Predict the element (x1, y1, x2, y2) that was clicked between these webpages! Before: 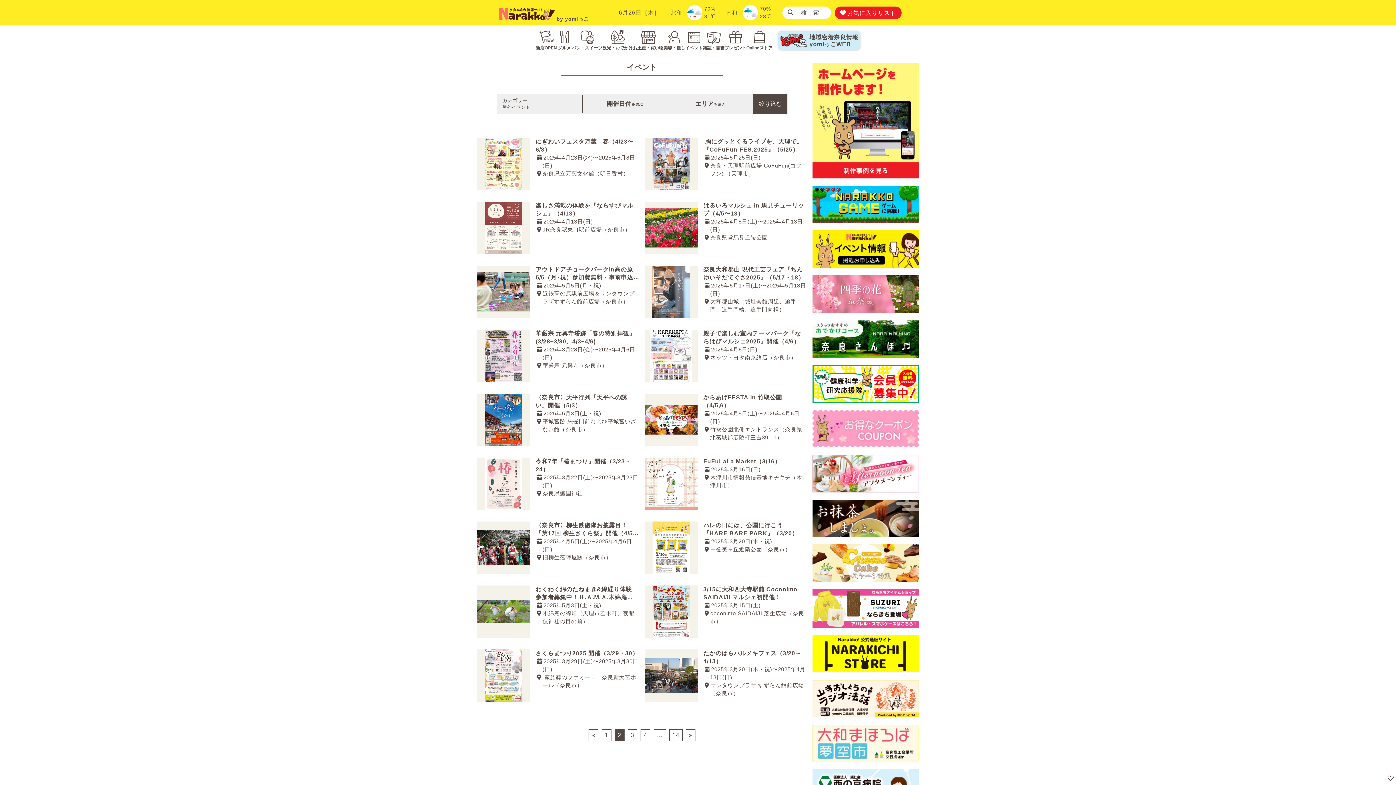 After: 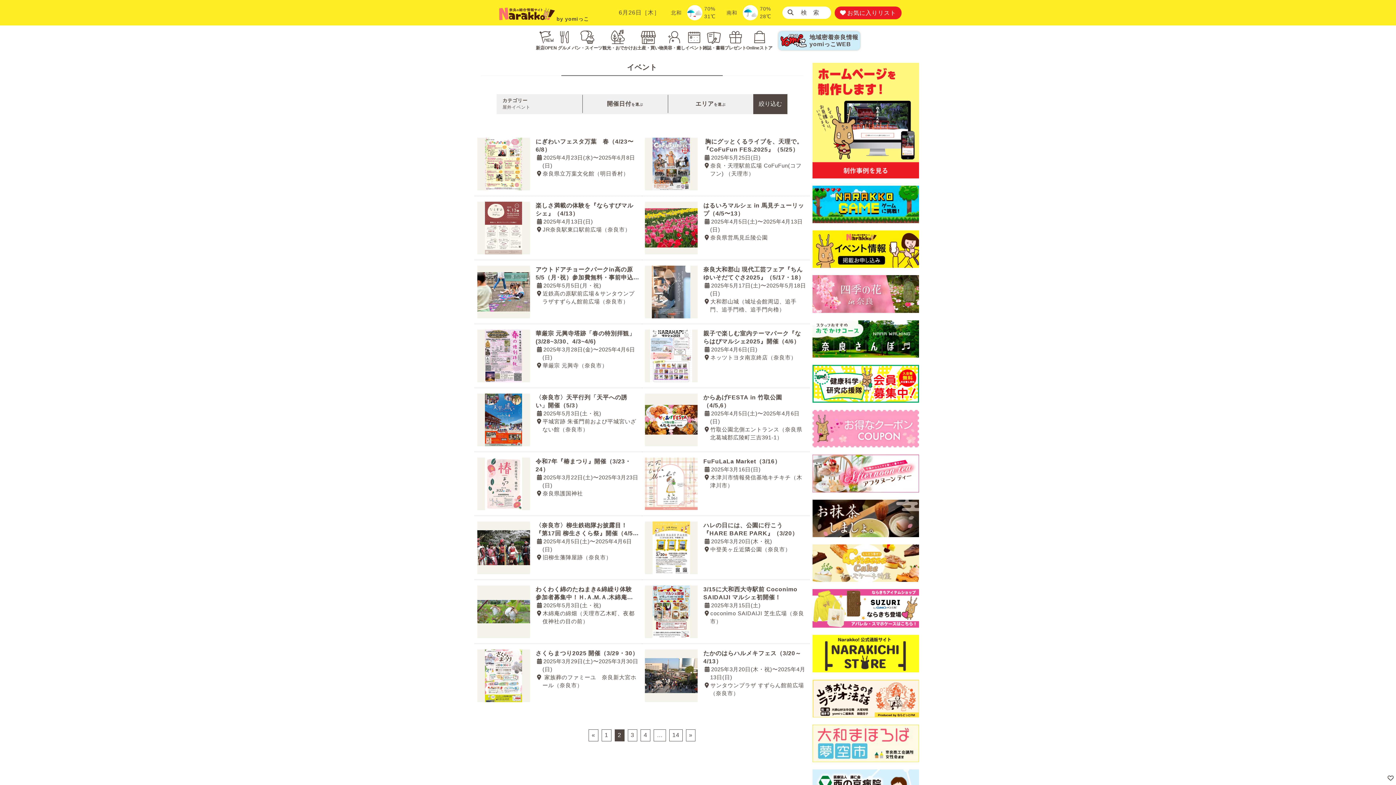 Action: bbox: (812, 650, 919, 656)